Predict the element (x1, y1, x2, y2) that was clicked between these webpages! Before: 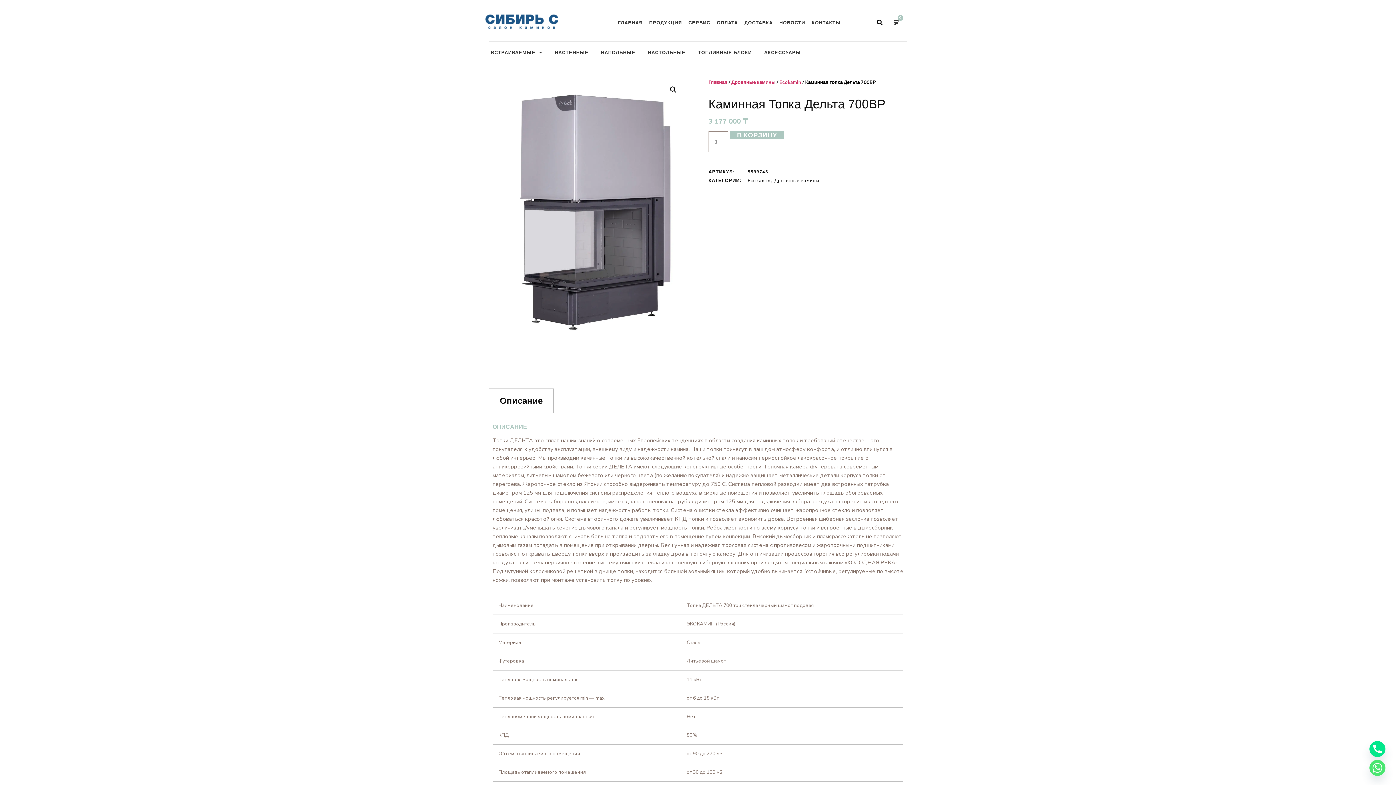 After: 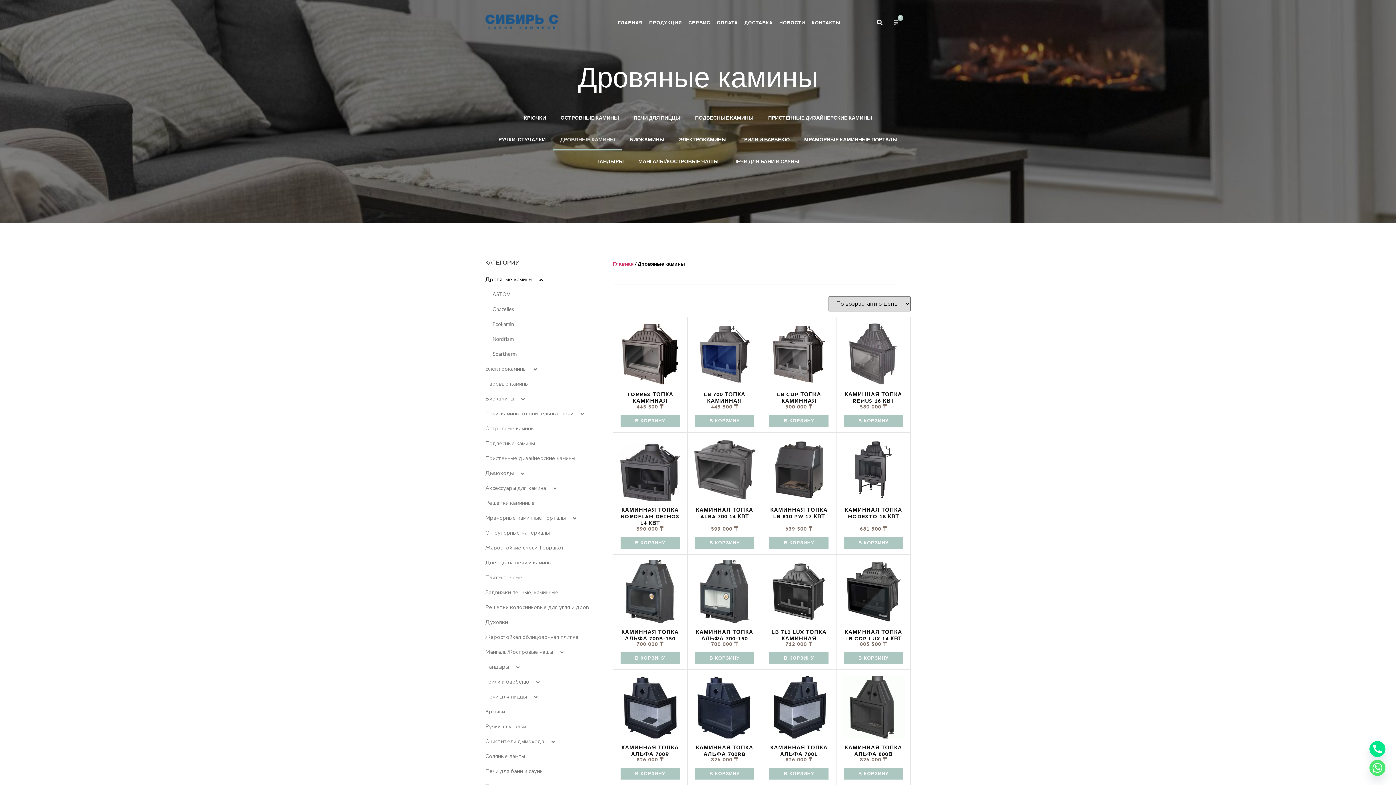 Action: bbox: (774, 177, 819, 183) label: Дровяные камины